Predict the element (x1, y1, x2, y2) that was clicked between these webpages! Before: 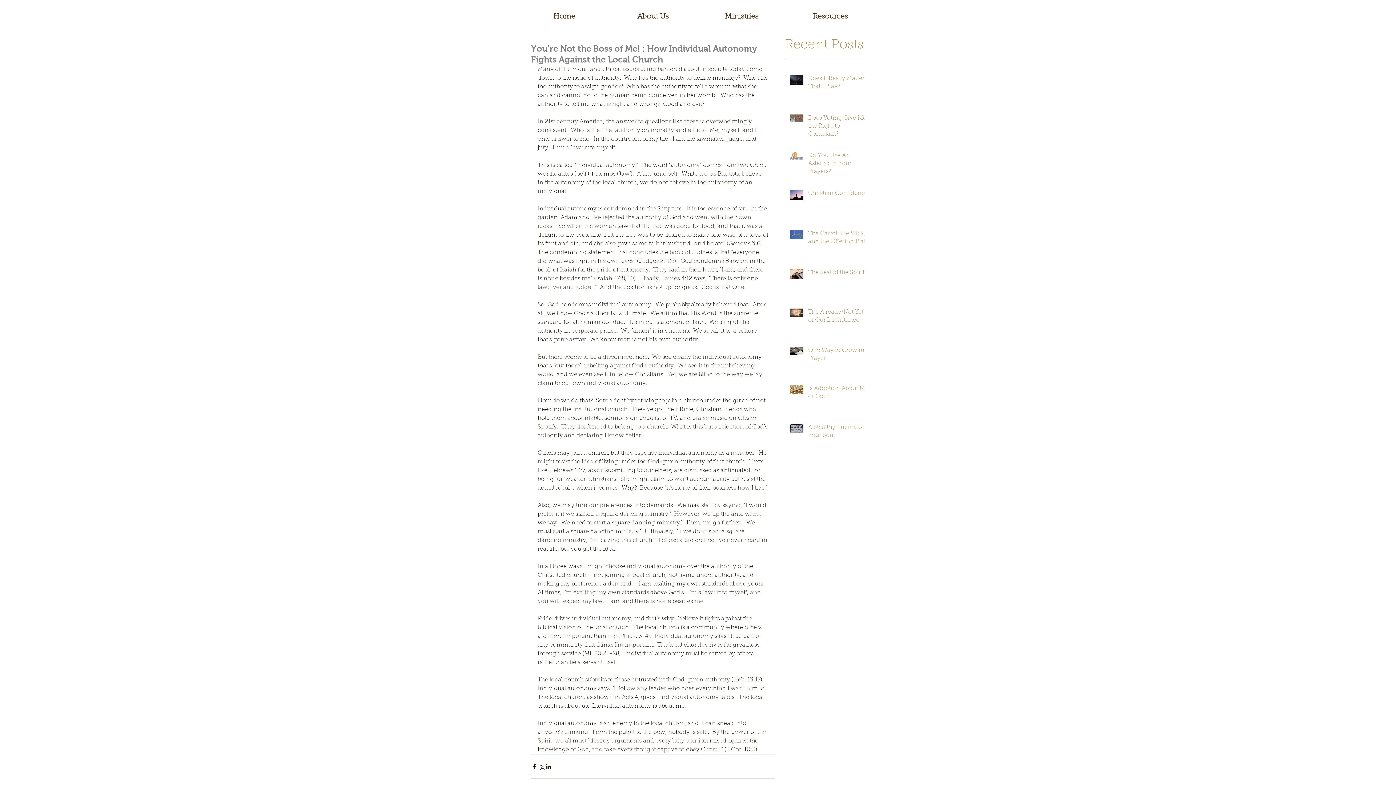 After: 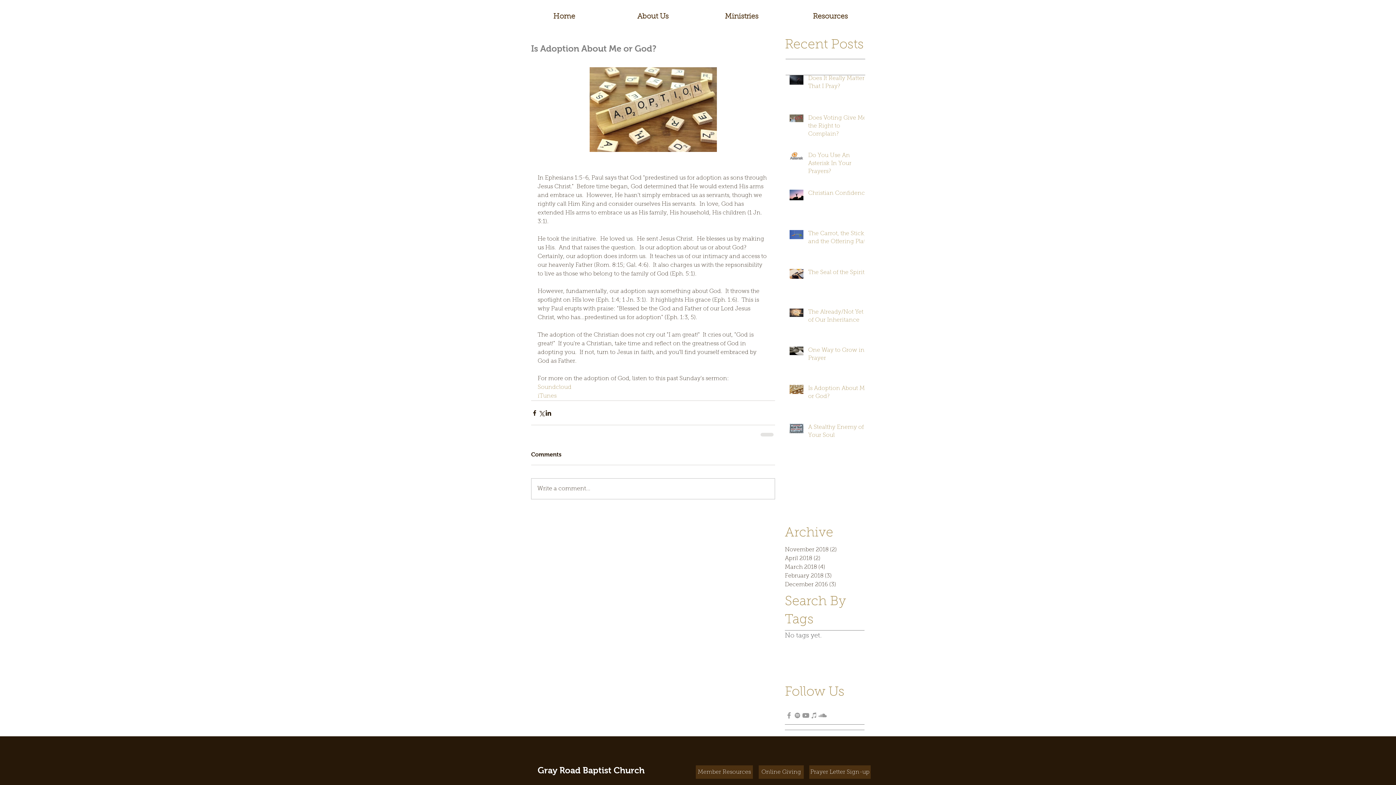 Action: bbox: (808, 384, 869, 403) label: Is Adoption About Me or God?